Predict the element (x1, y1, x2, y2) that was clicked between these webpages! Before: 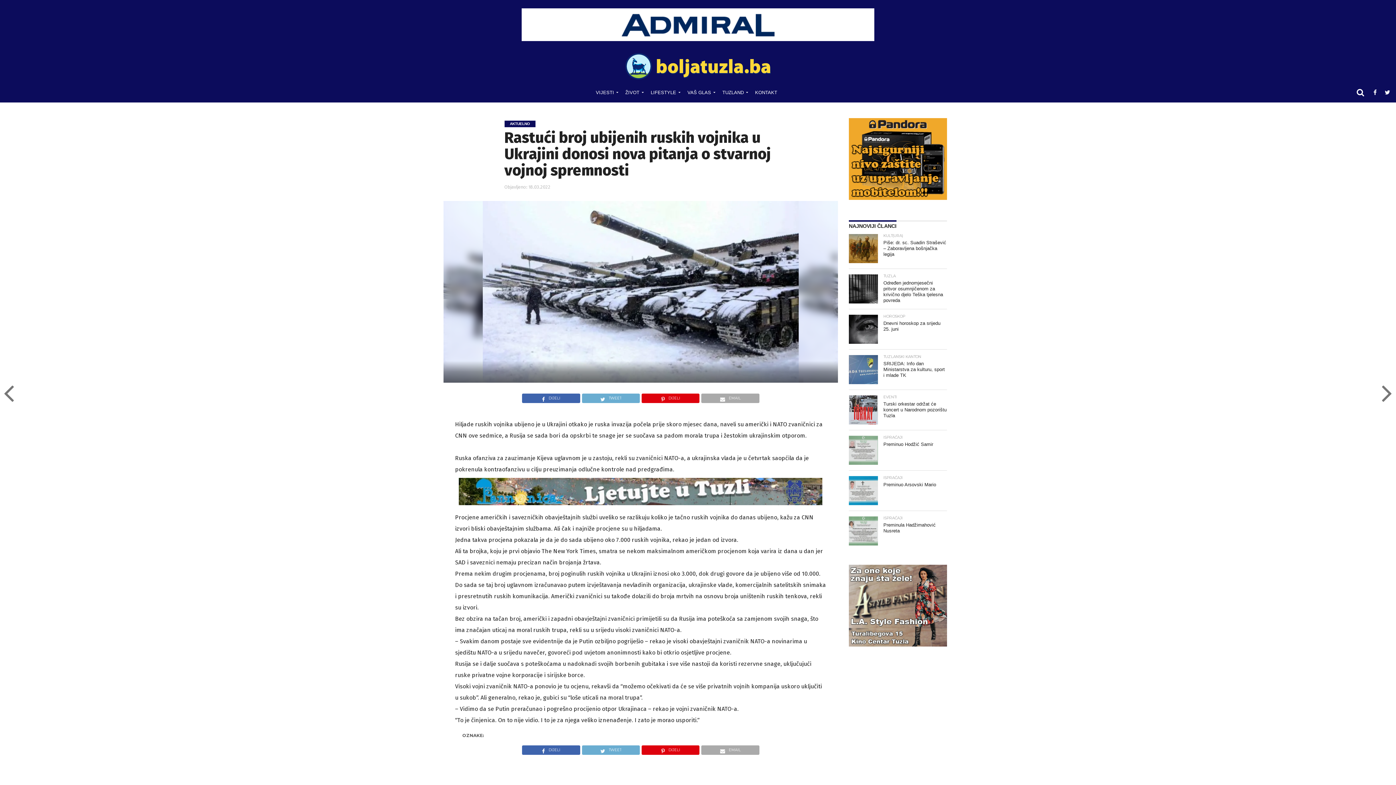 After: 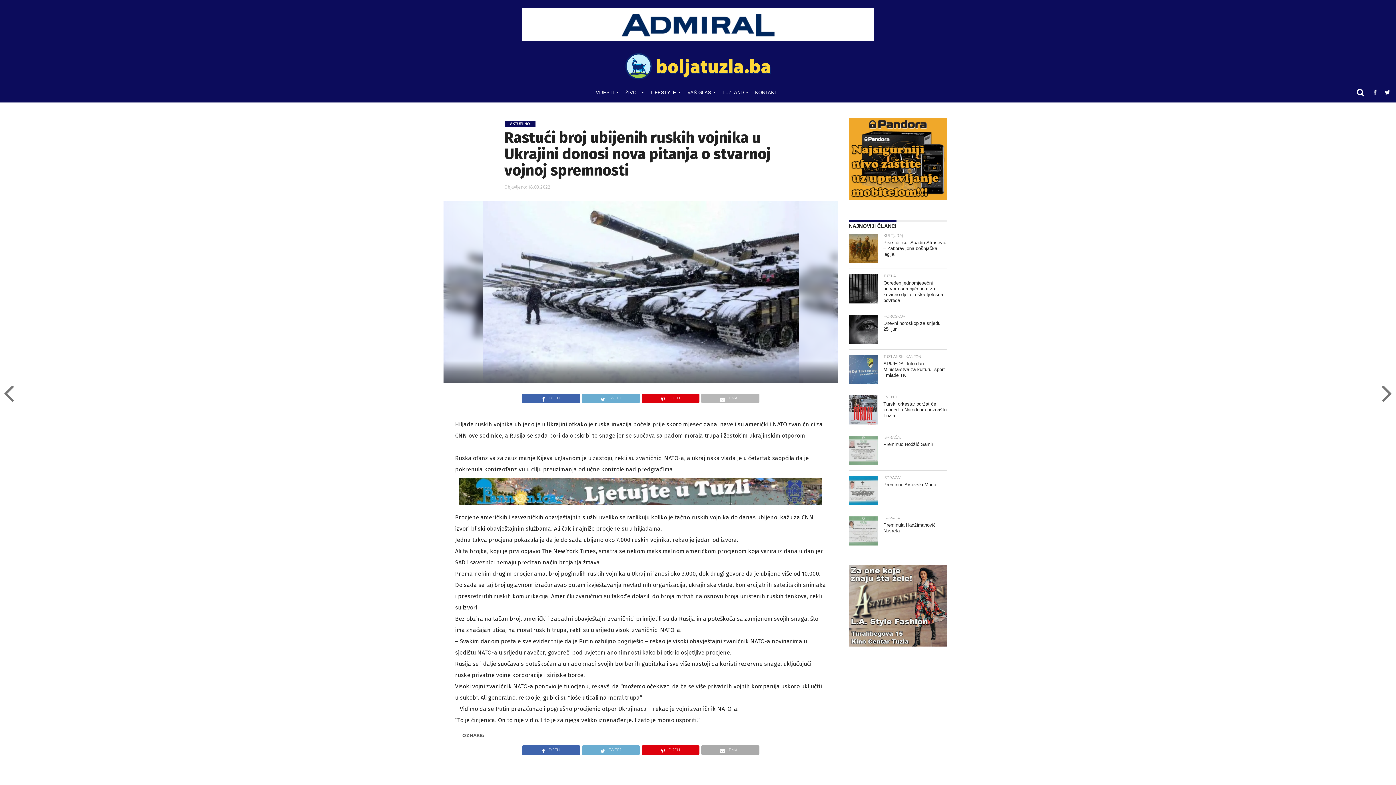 Action: label: EMAIL bbox: (701, 396, 759, 402)